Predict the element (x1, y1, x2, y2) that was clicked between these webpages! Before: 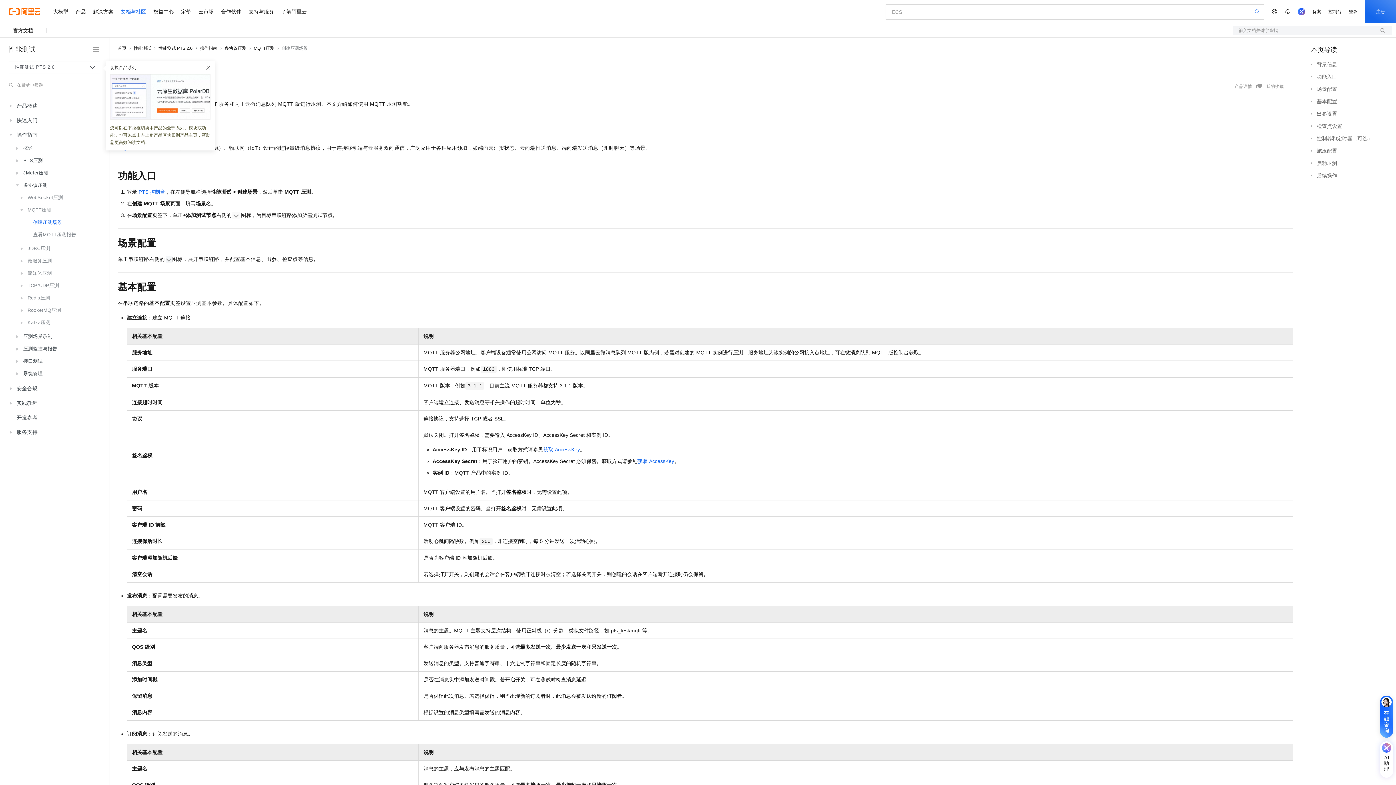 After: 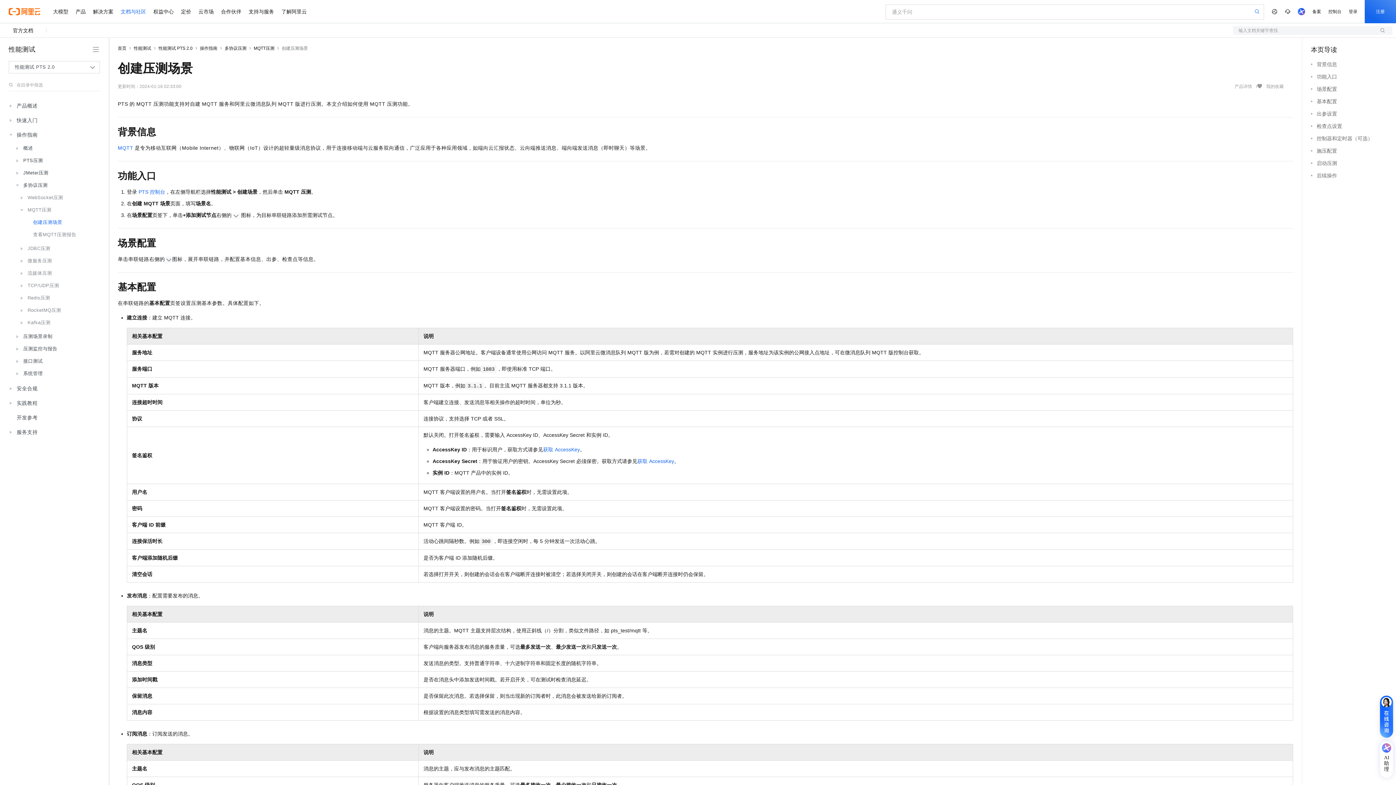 Action: bbox: (1380, 741, 1393, 778) label: AI助理